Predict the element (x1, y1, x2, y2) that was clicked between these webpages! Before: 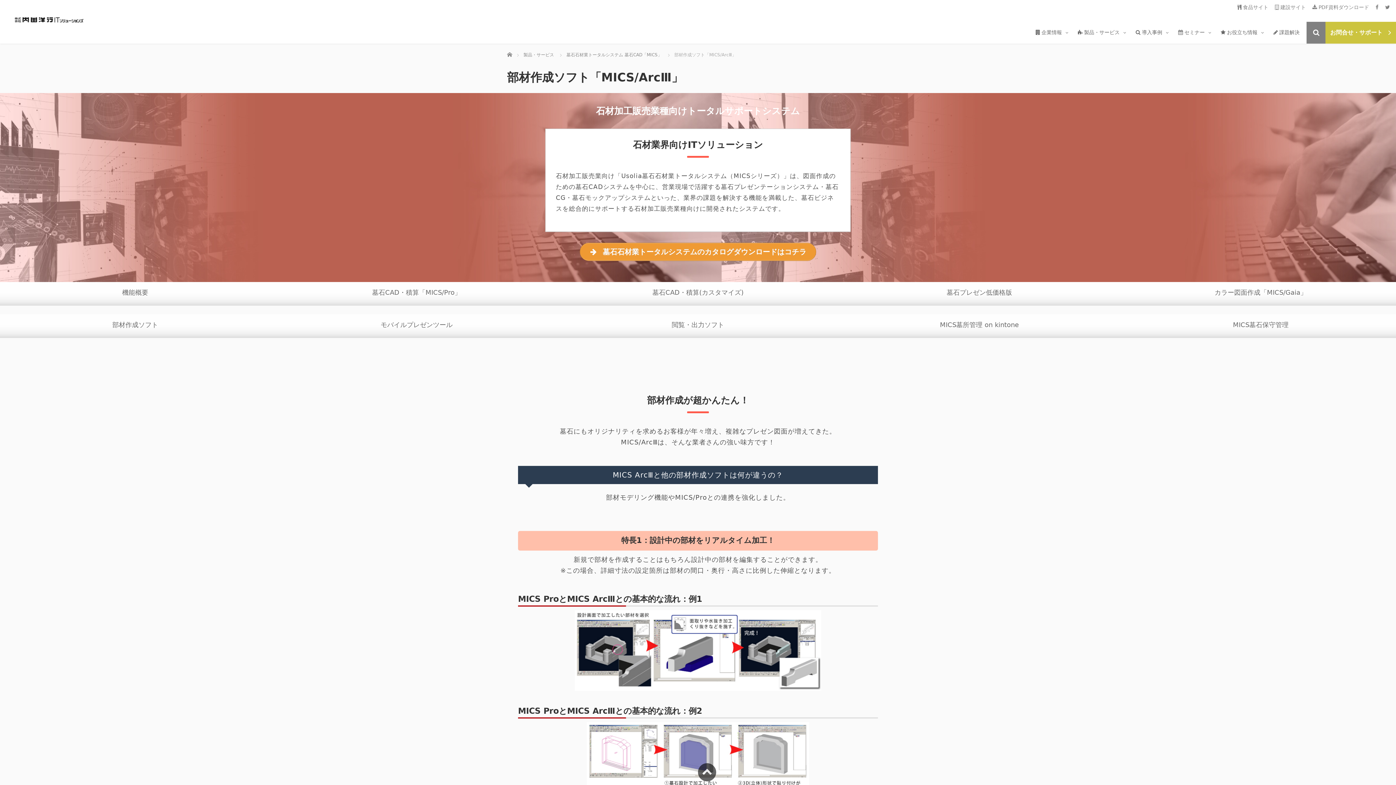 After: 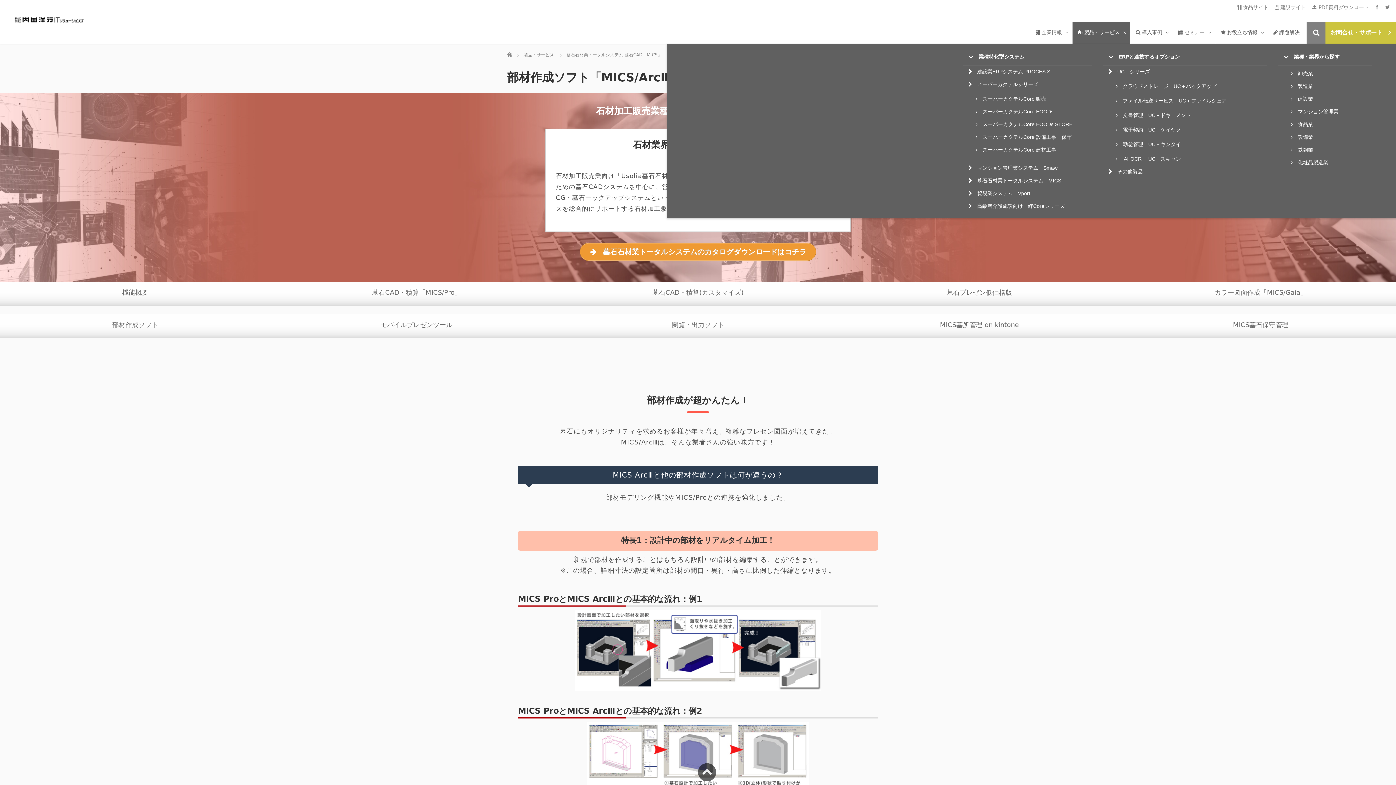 Action: label:  製品・サービス bbox: (1072, 21, 1130, 43)